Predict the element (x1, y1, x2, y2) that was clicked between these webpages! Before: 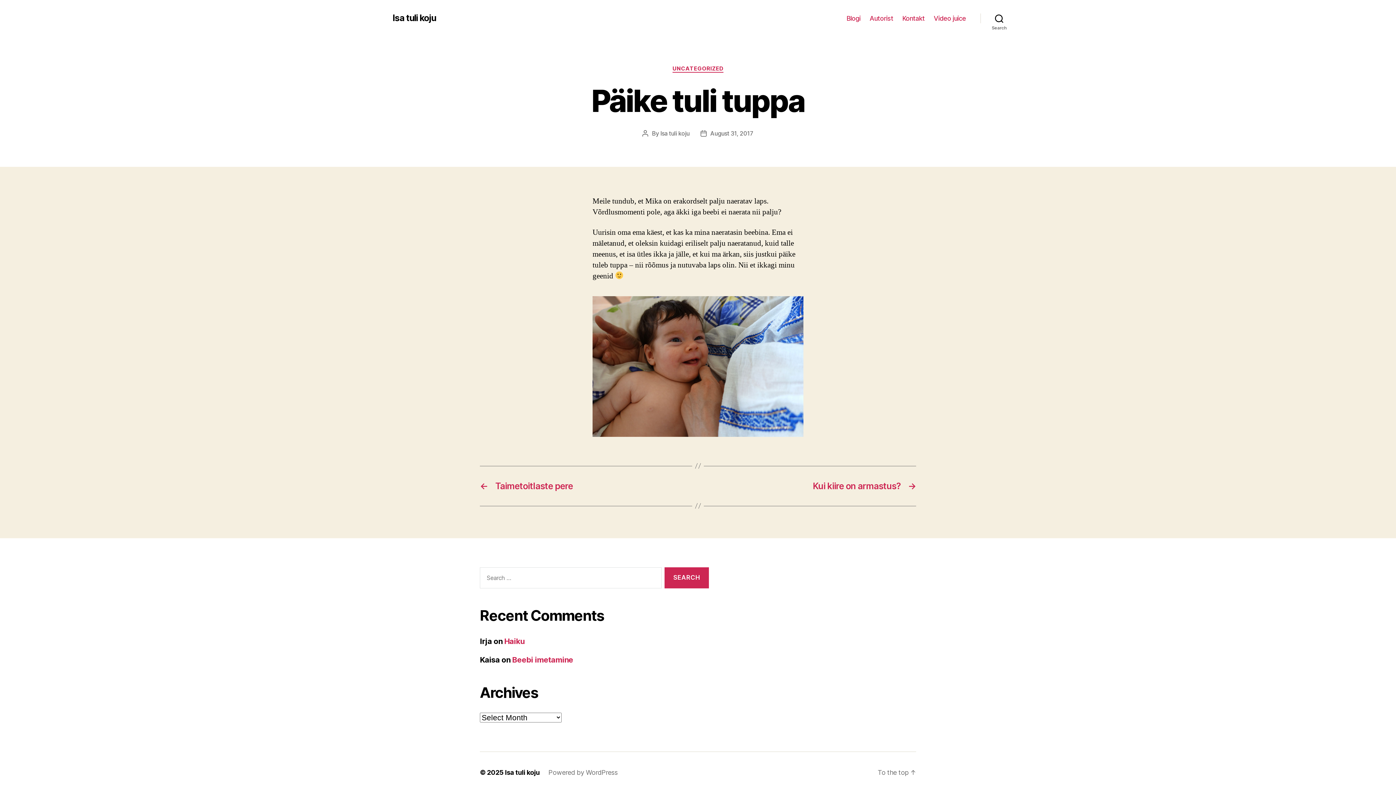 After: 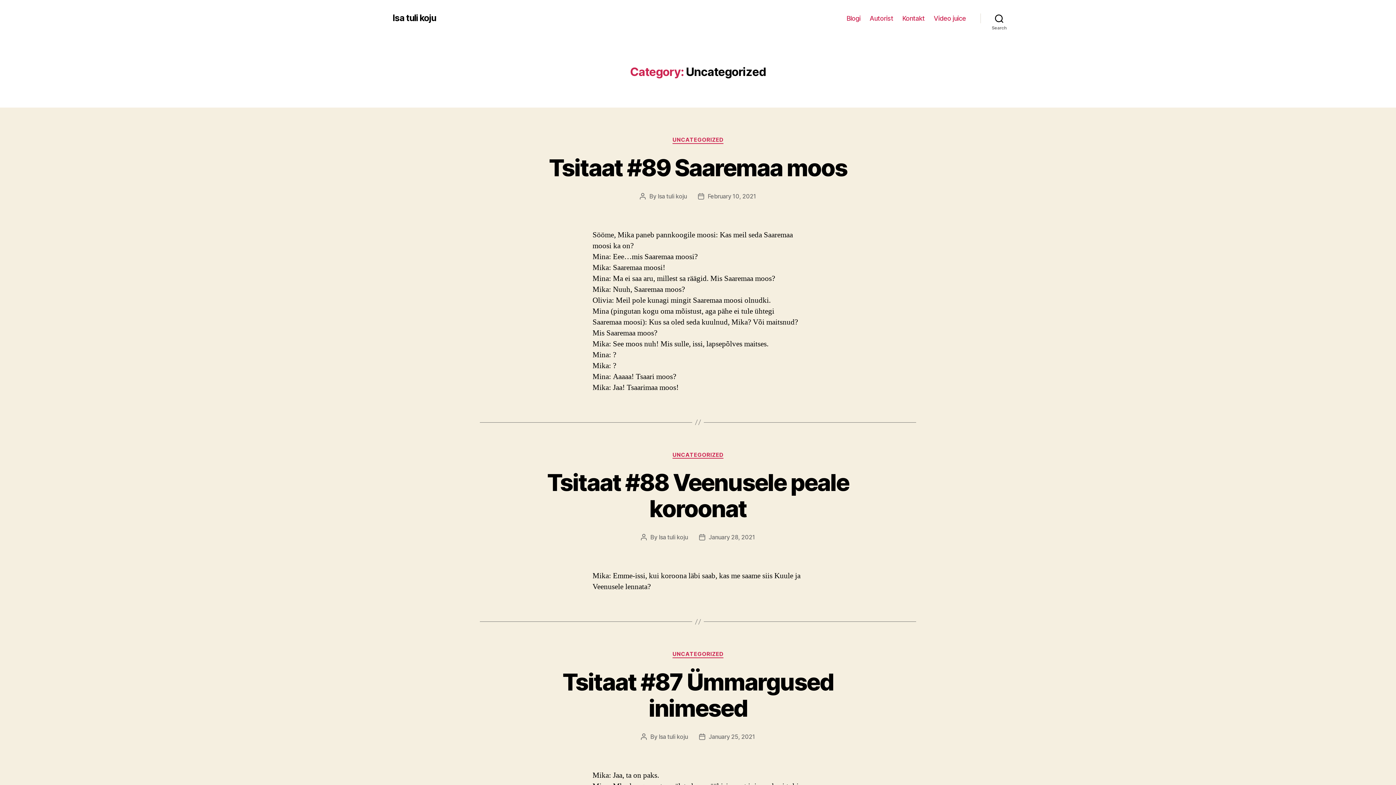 Action: label: UNCATEGORIZED bbox: (672, 65, 723, 72)